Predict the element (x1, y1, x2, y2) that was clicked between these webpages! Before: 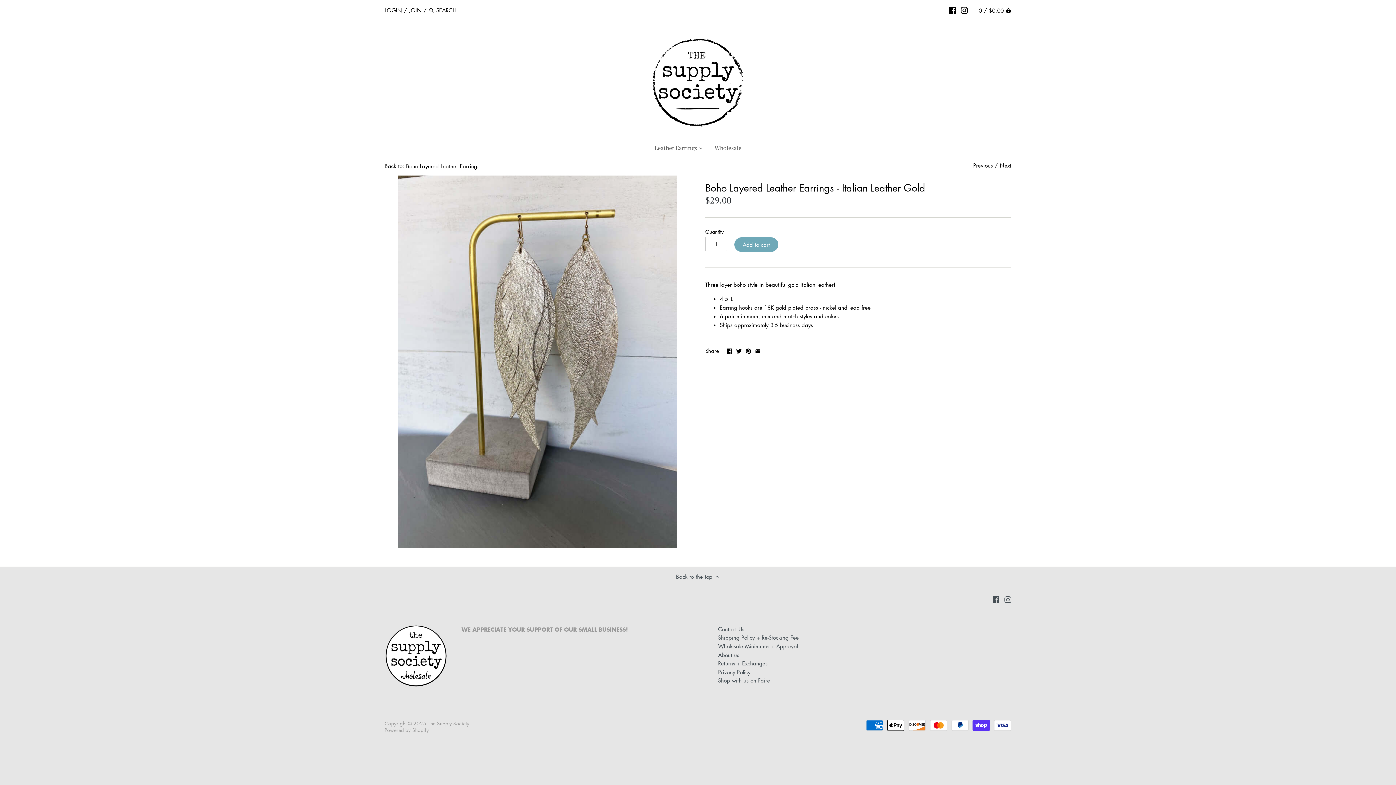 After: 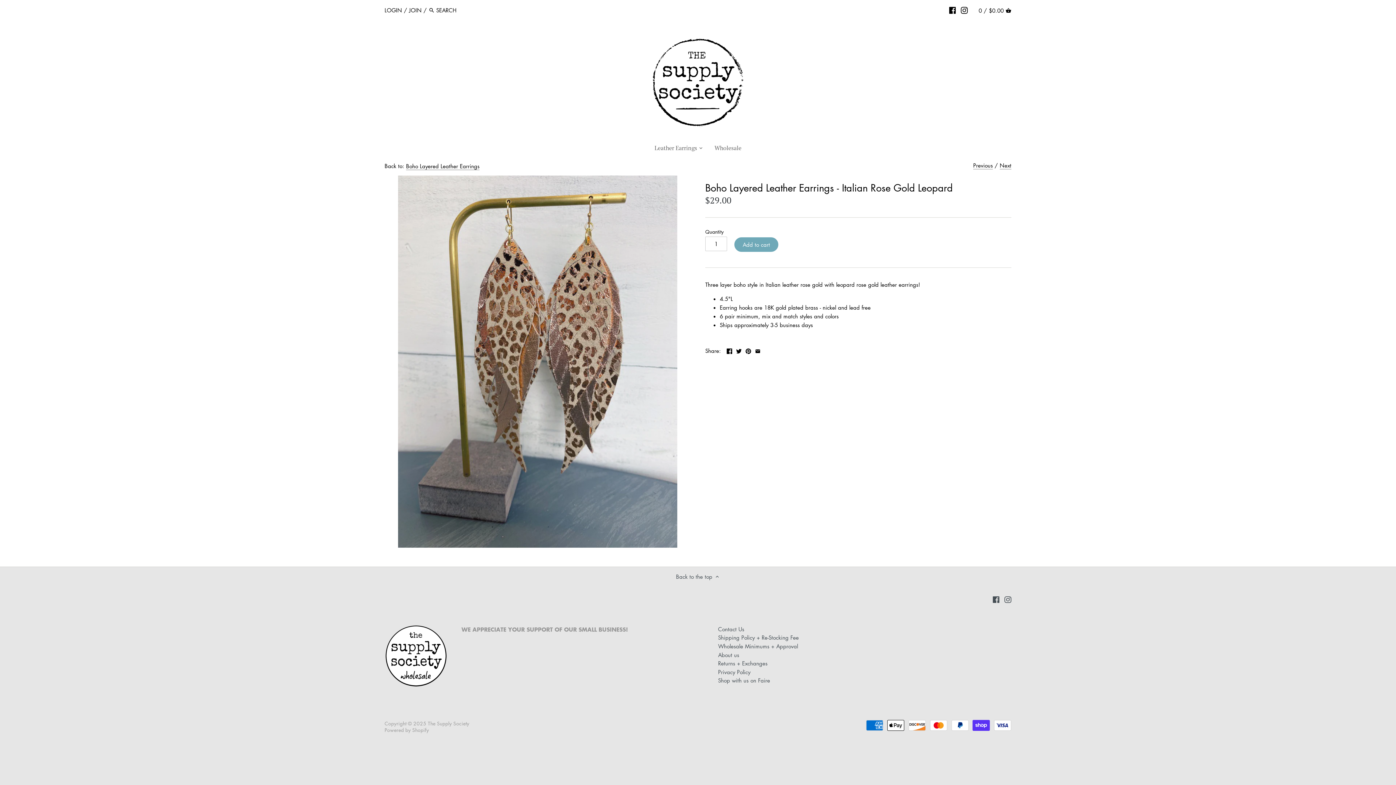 Action: bbox: (973, 161, 993, 169) label: Previous